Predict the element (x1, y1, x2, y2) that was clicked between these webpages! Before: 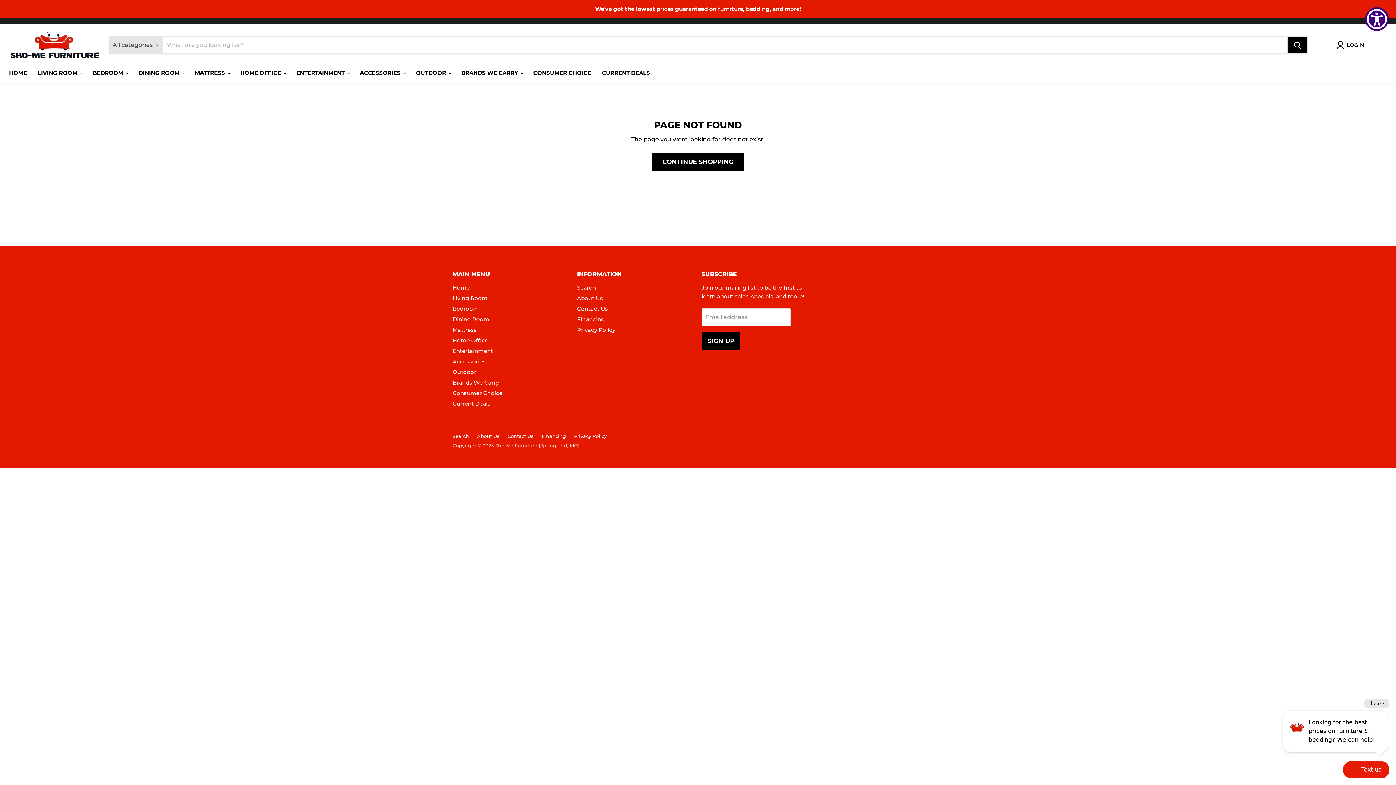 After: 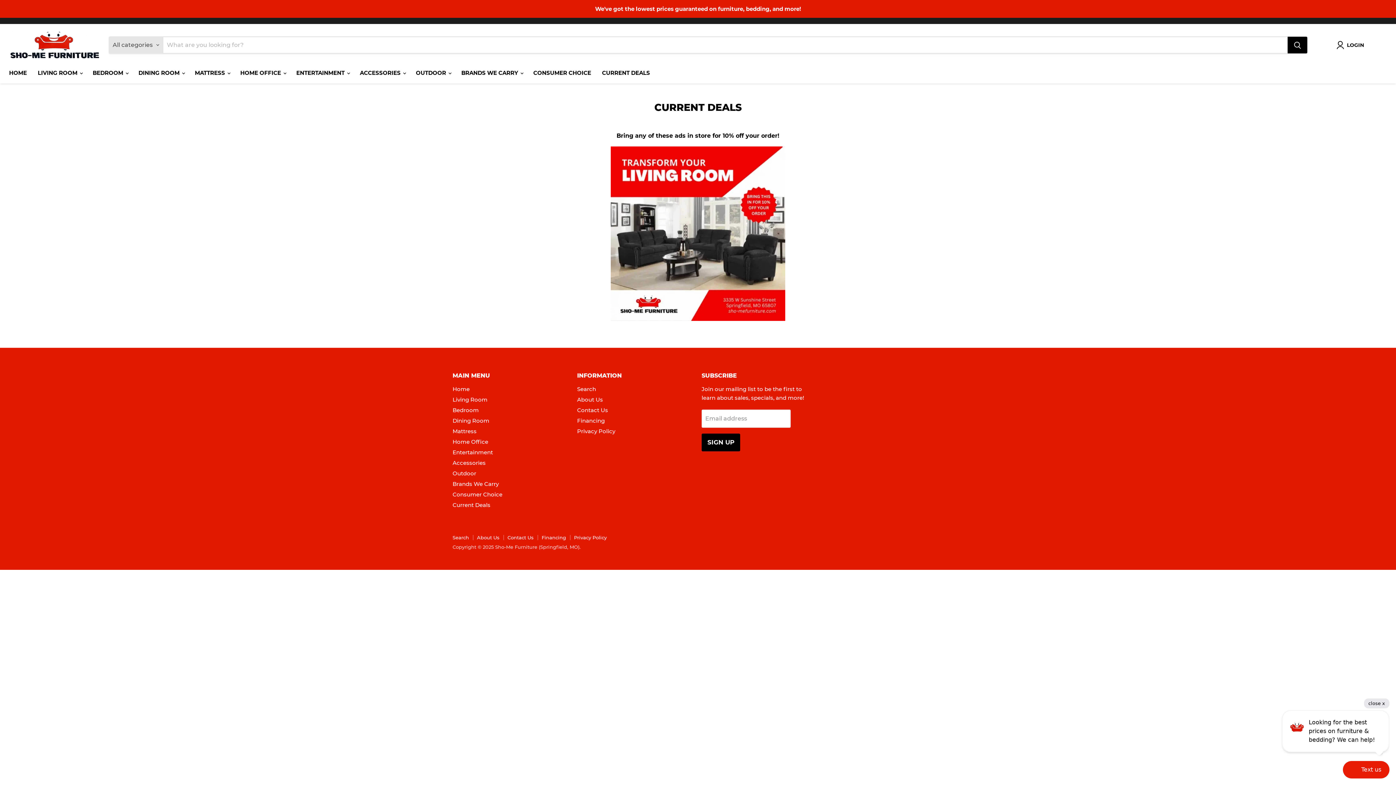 Action: bbox: (452, 400, 490, 407) label: Current Deals